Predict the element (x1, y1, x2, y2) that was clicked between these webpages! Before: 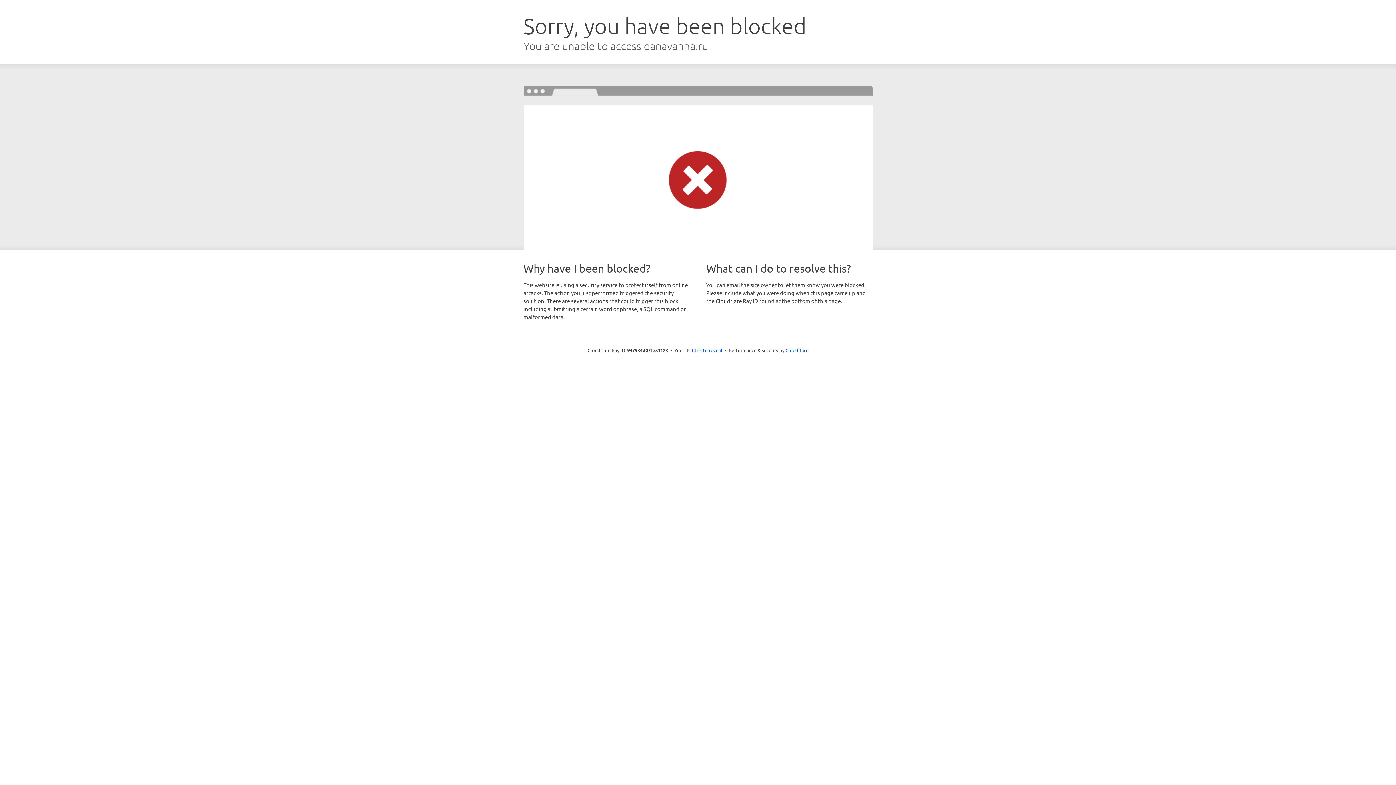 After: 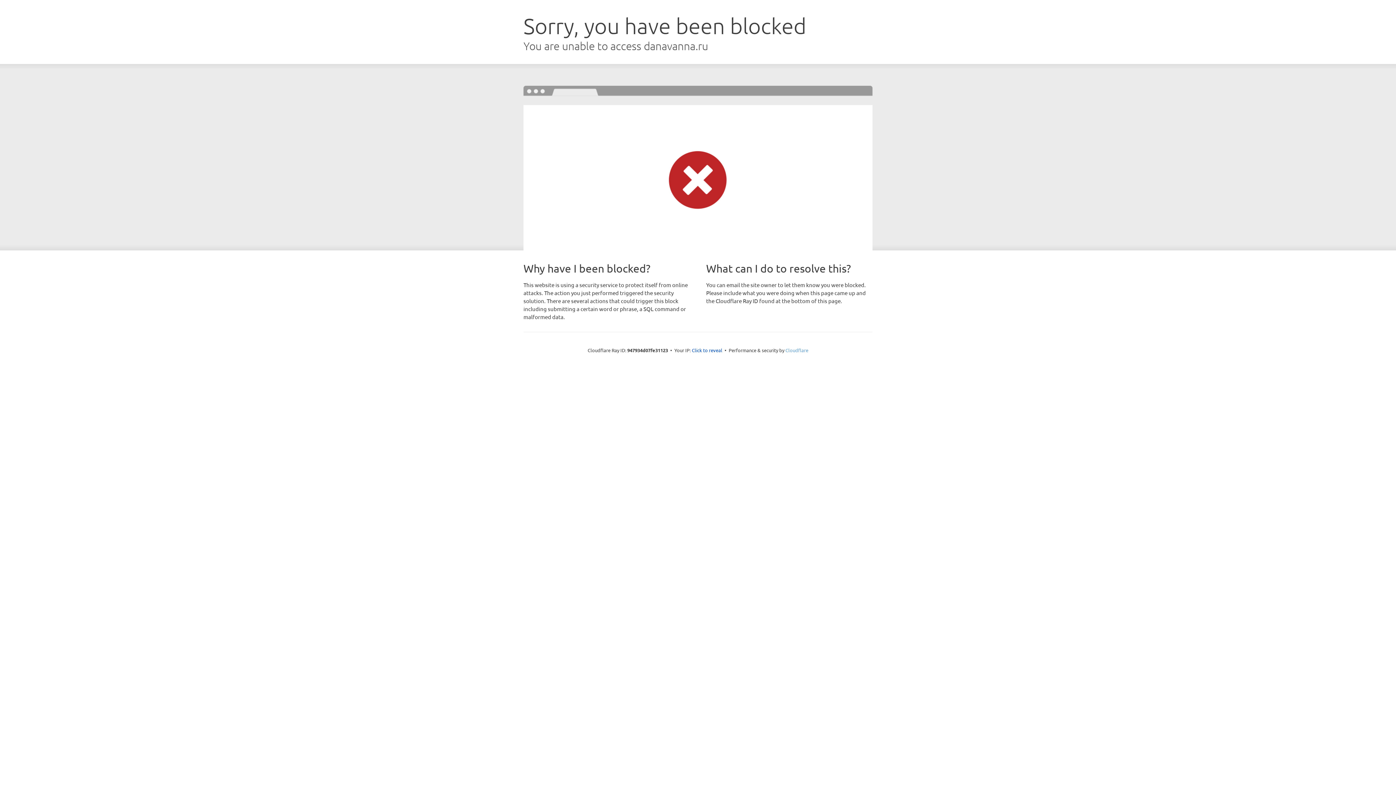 Action: bbox: (785, 347, 808, 353) label: Cloudflare